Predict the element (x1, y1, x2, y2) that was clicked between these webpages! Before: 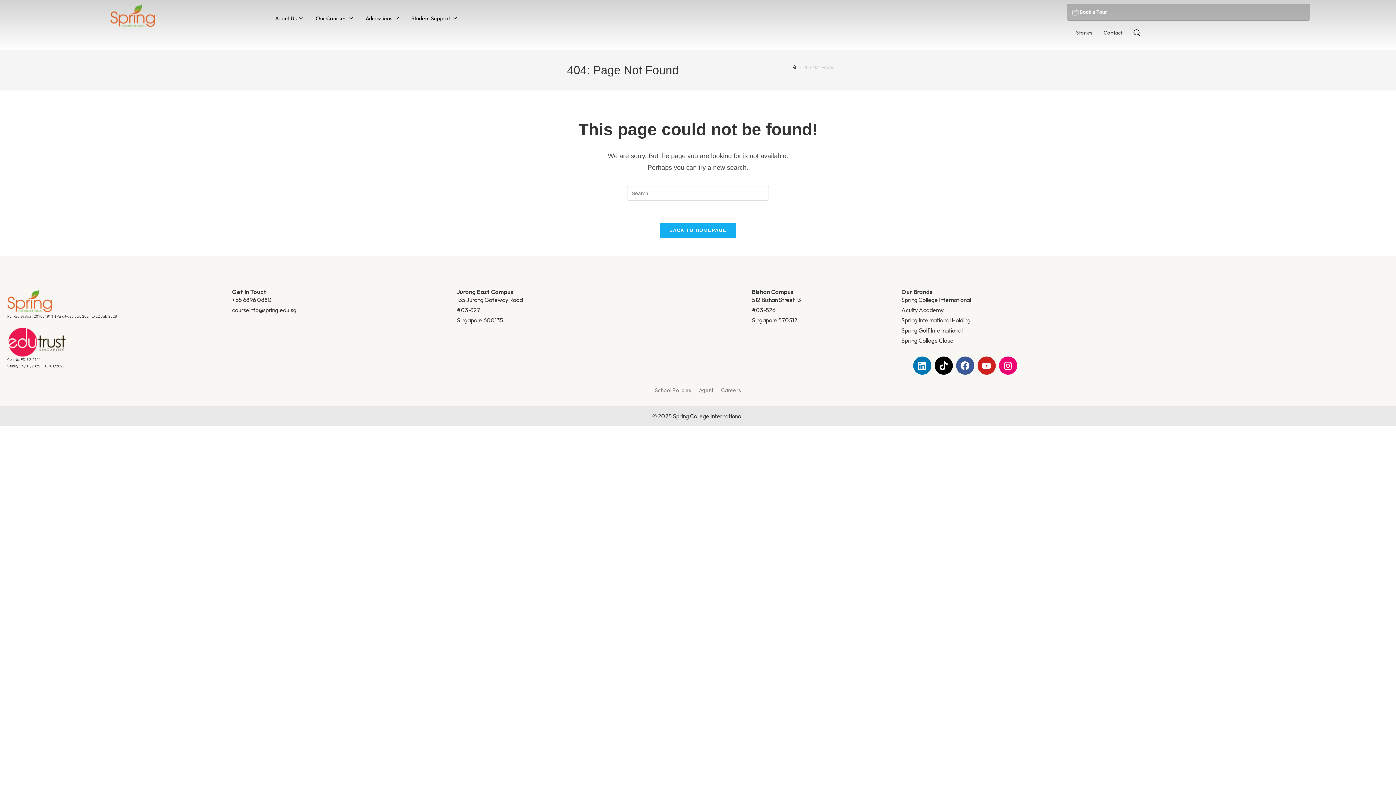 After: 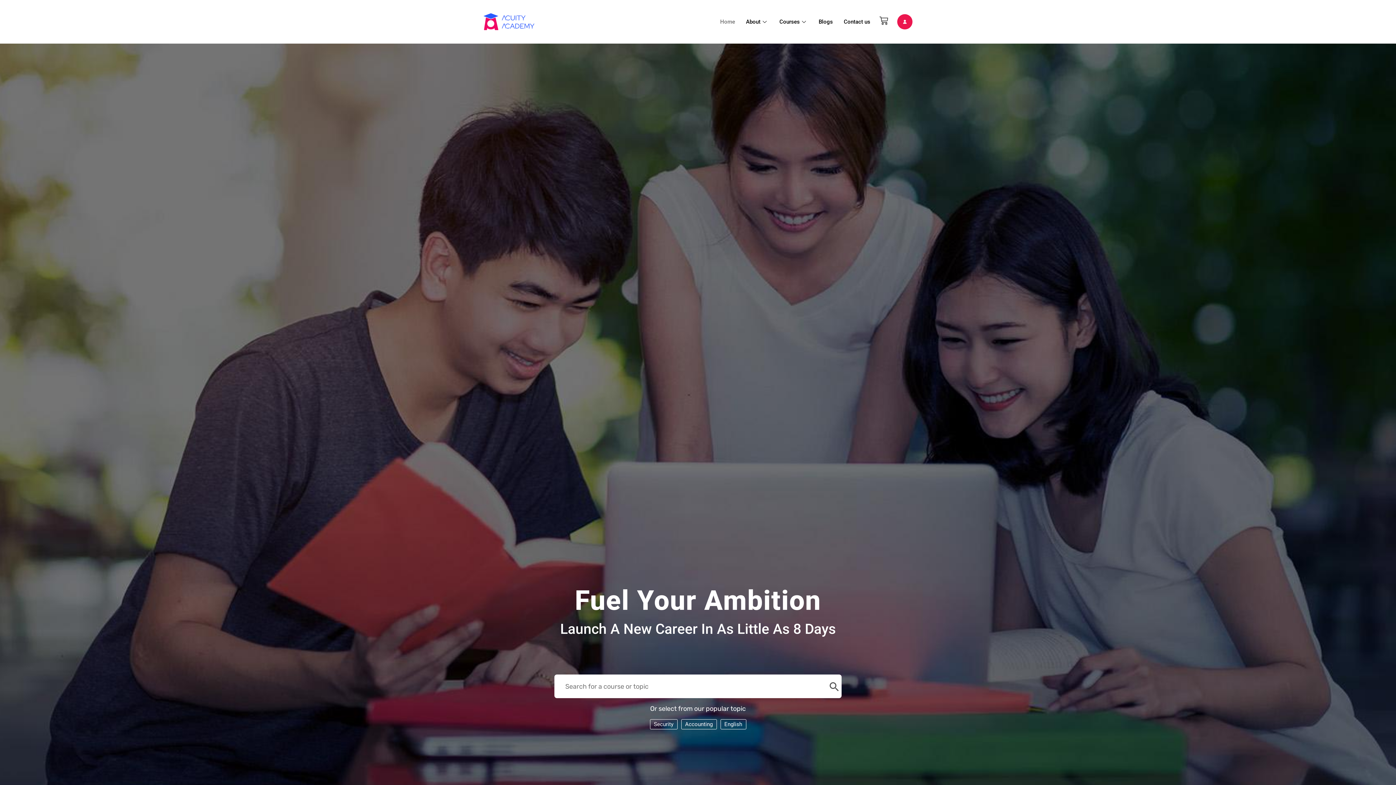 Action: bbox: (901, 306, 943, 313) label: Acuity Academy